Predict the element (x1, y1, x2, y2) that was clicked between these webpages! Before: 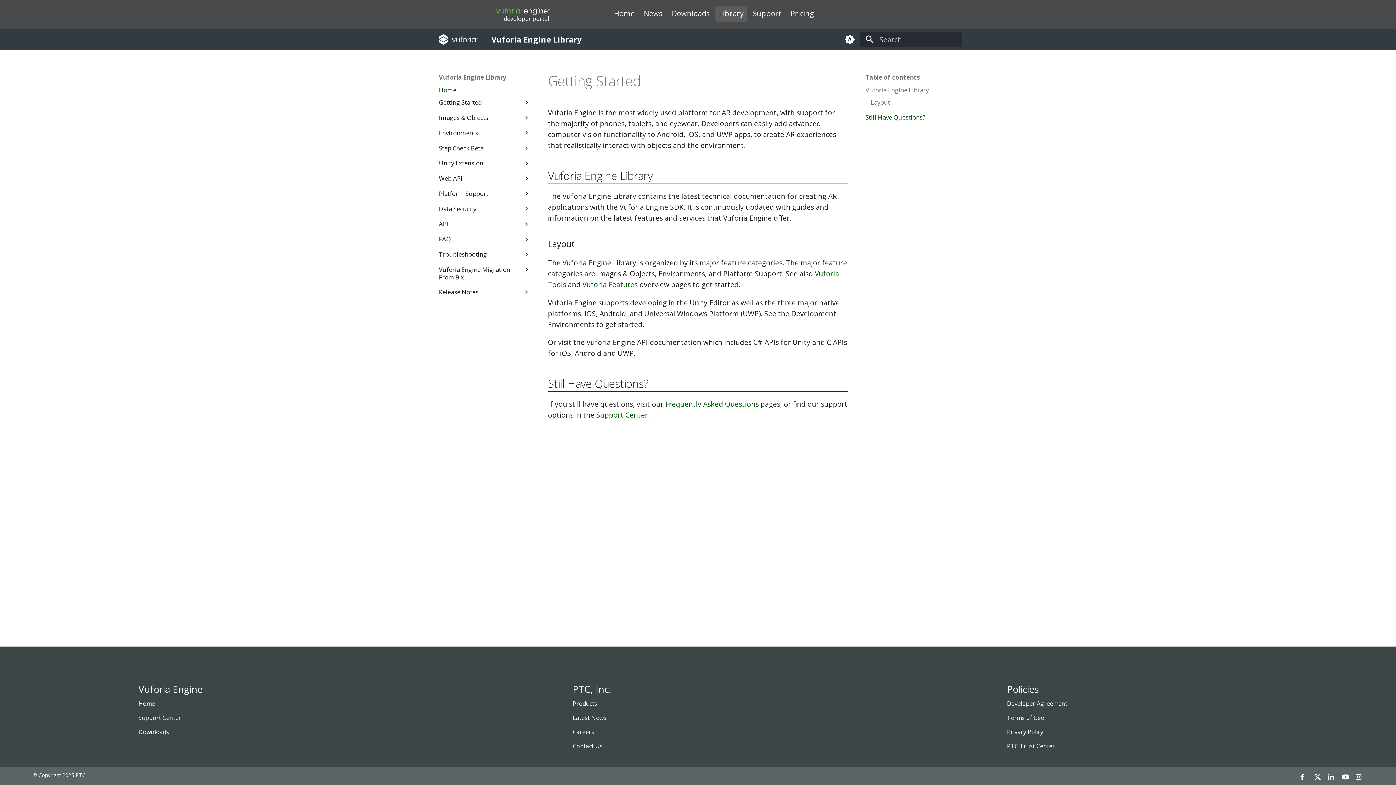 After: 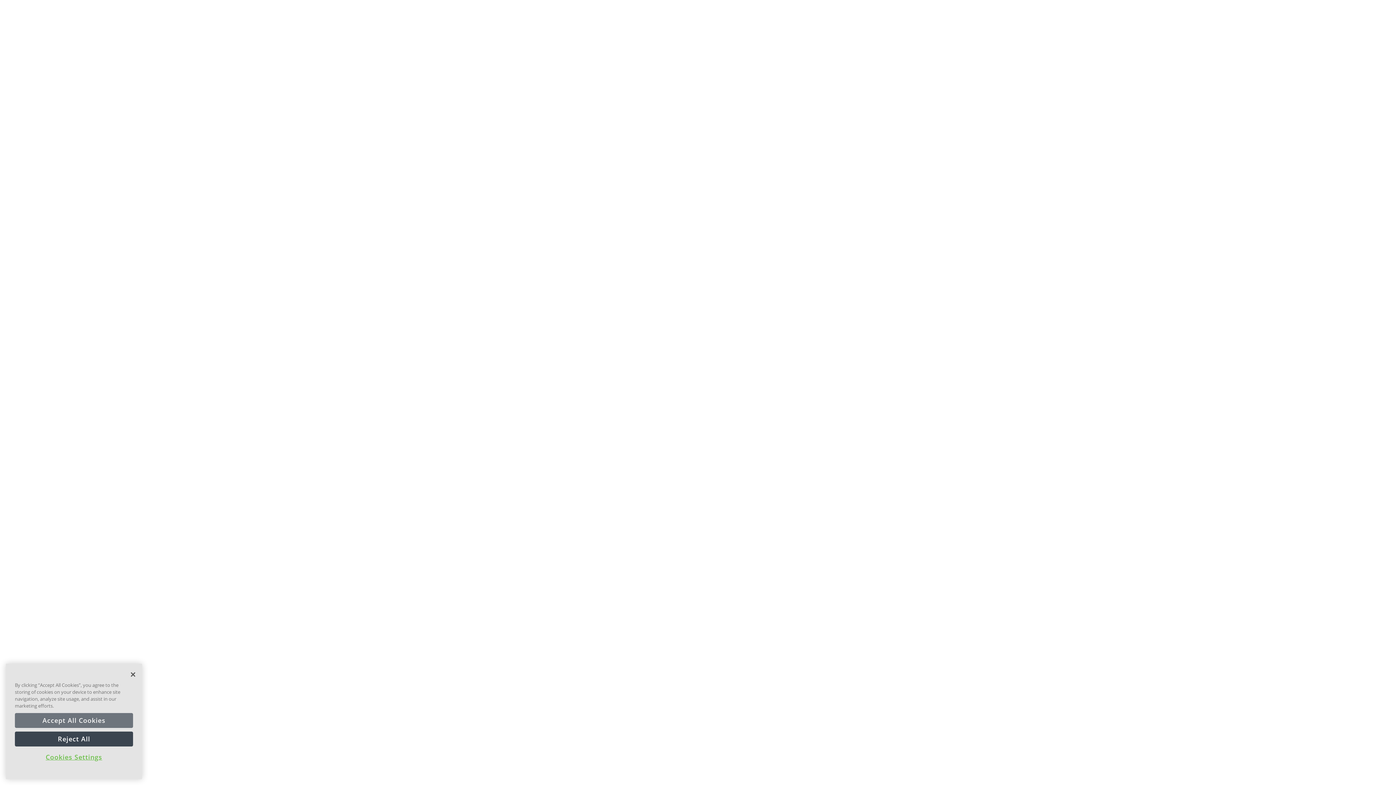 Action: label: Downloads bbox: (668, 5, 713, 22)